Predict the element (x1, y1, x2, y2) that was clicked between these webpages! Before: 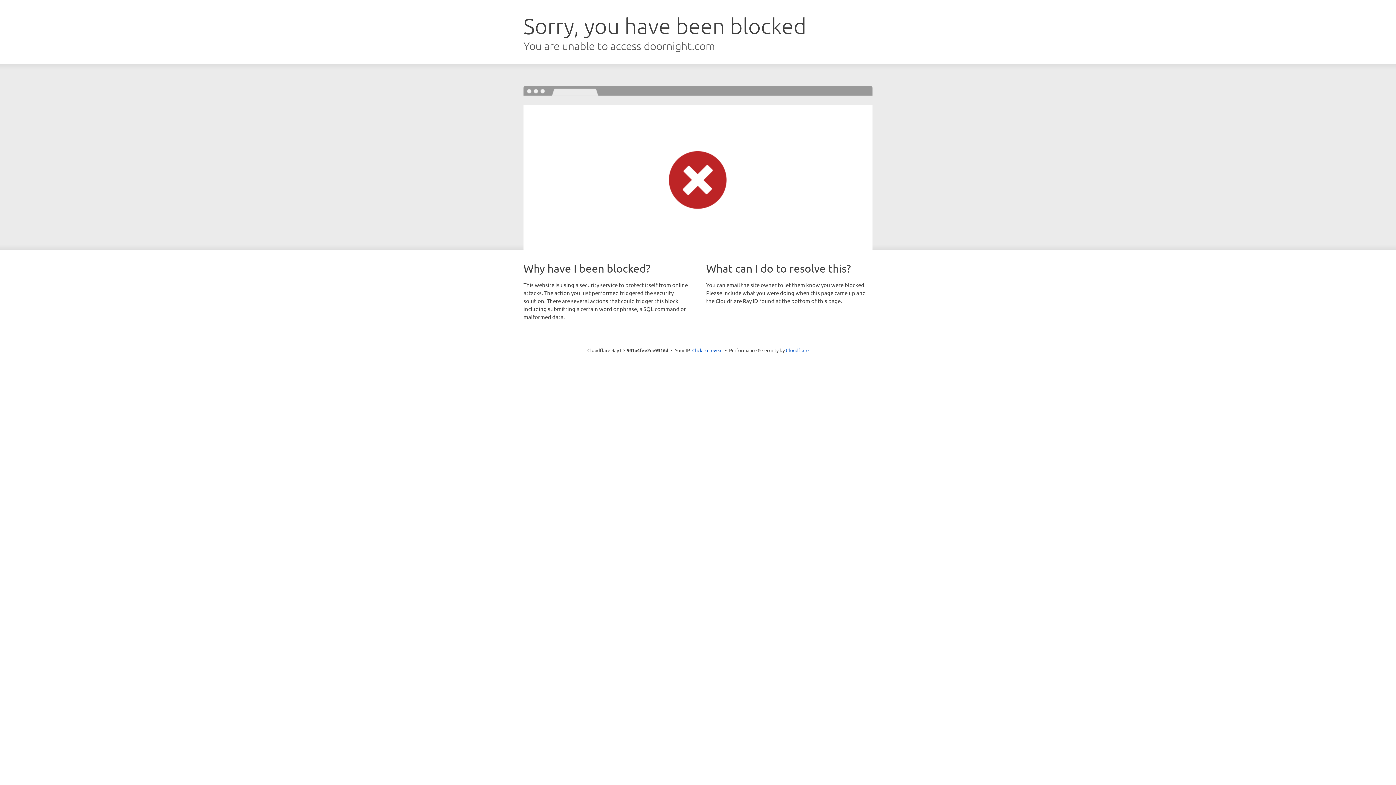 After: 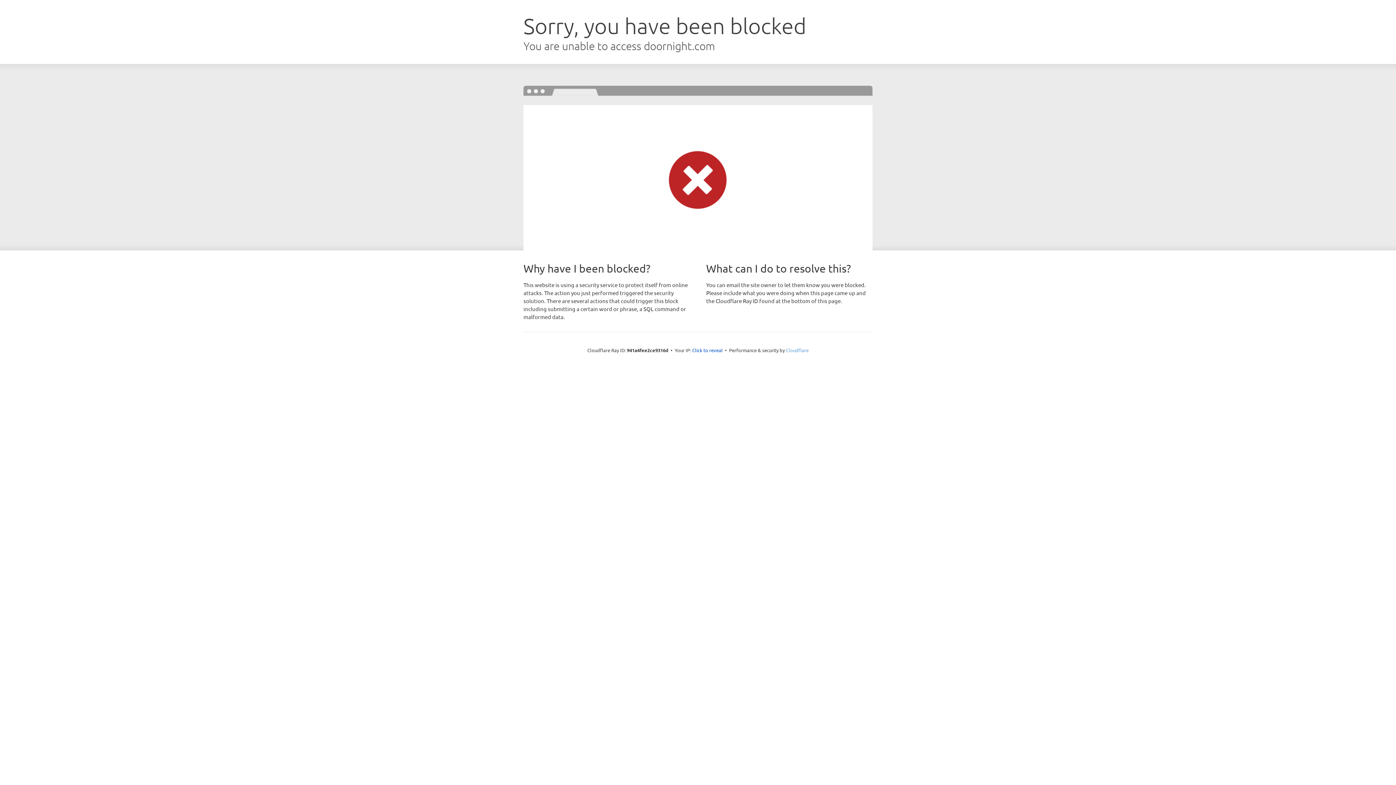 Action: bbox: (786, 347, 808, 353) label: Cloudflare